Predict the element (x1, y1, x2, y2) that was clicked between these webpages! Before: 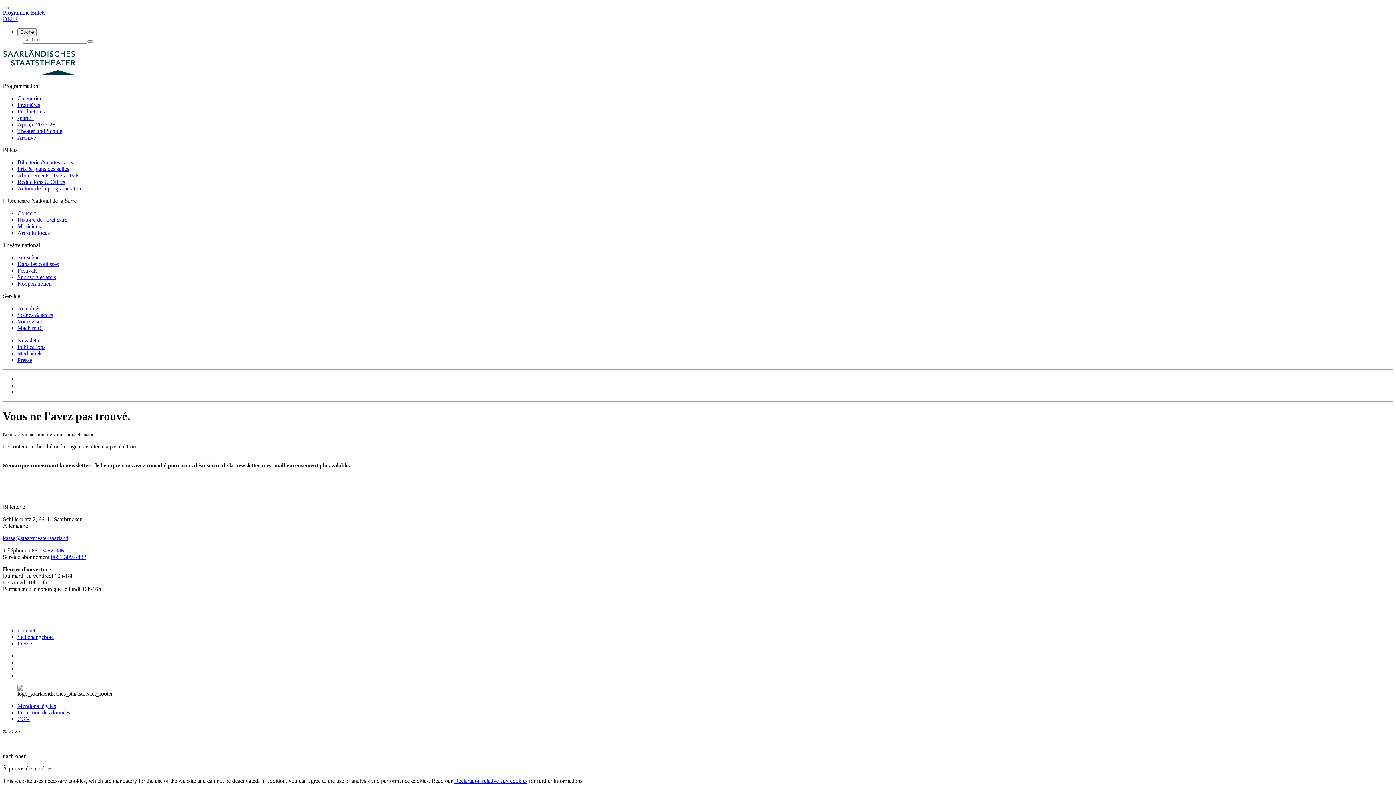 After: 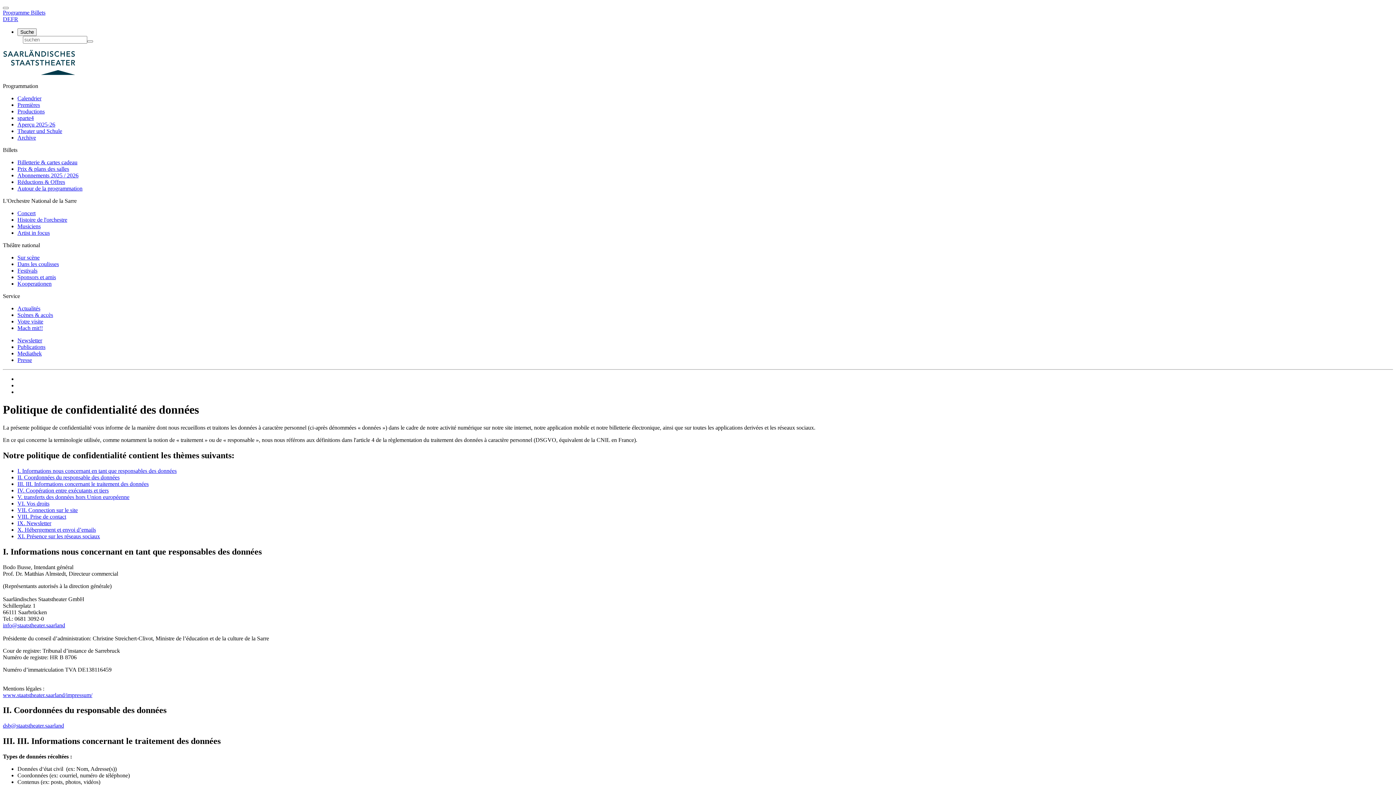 Action: bbox: (17, 709, 70, 715) label: Protection des données